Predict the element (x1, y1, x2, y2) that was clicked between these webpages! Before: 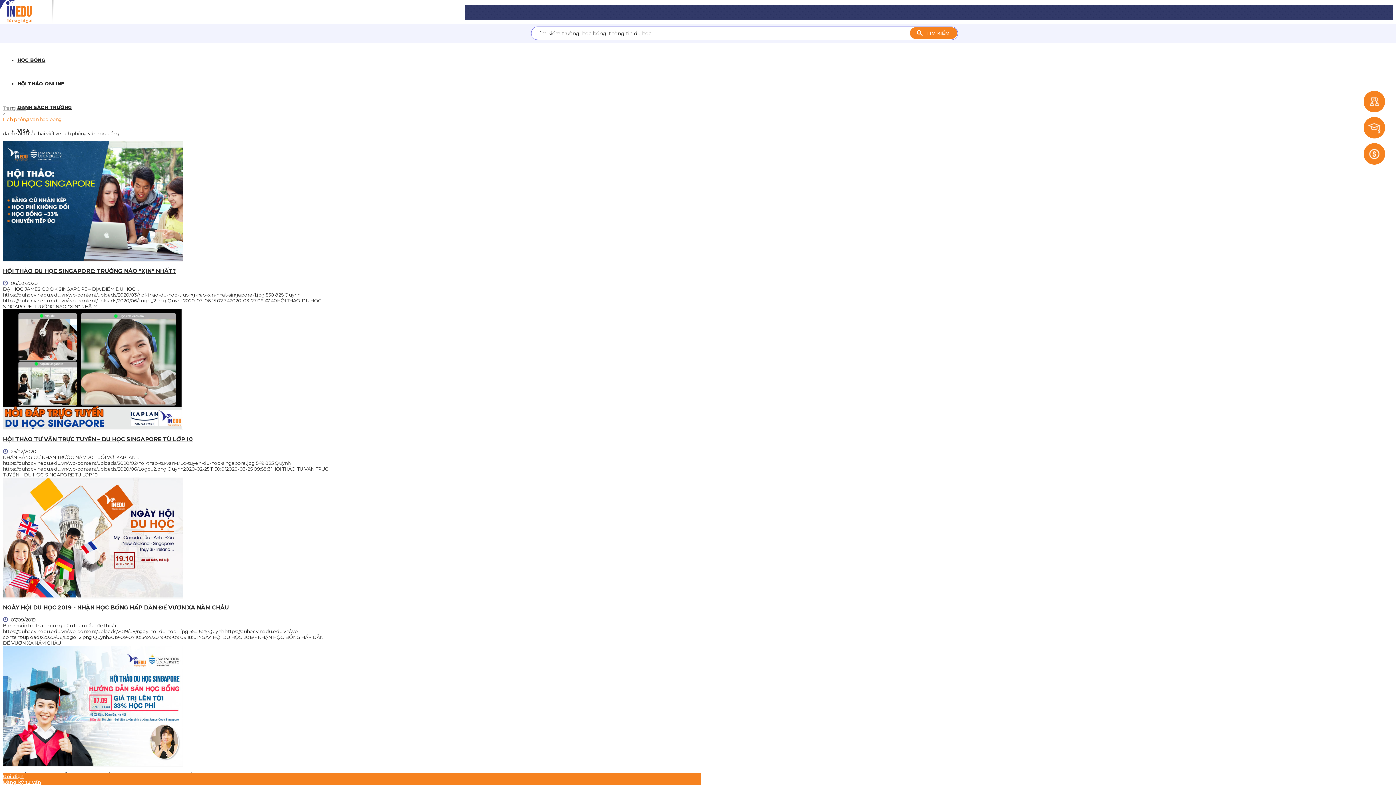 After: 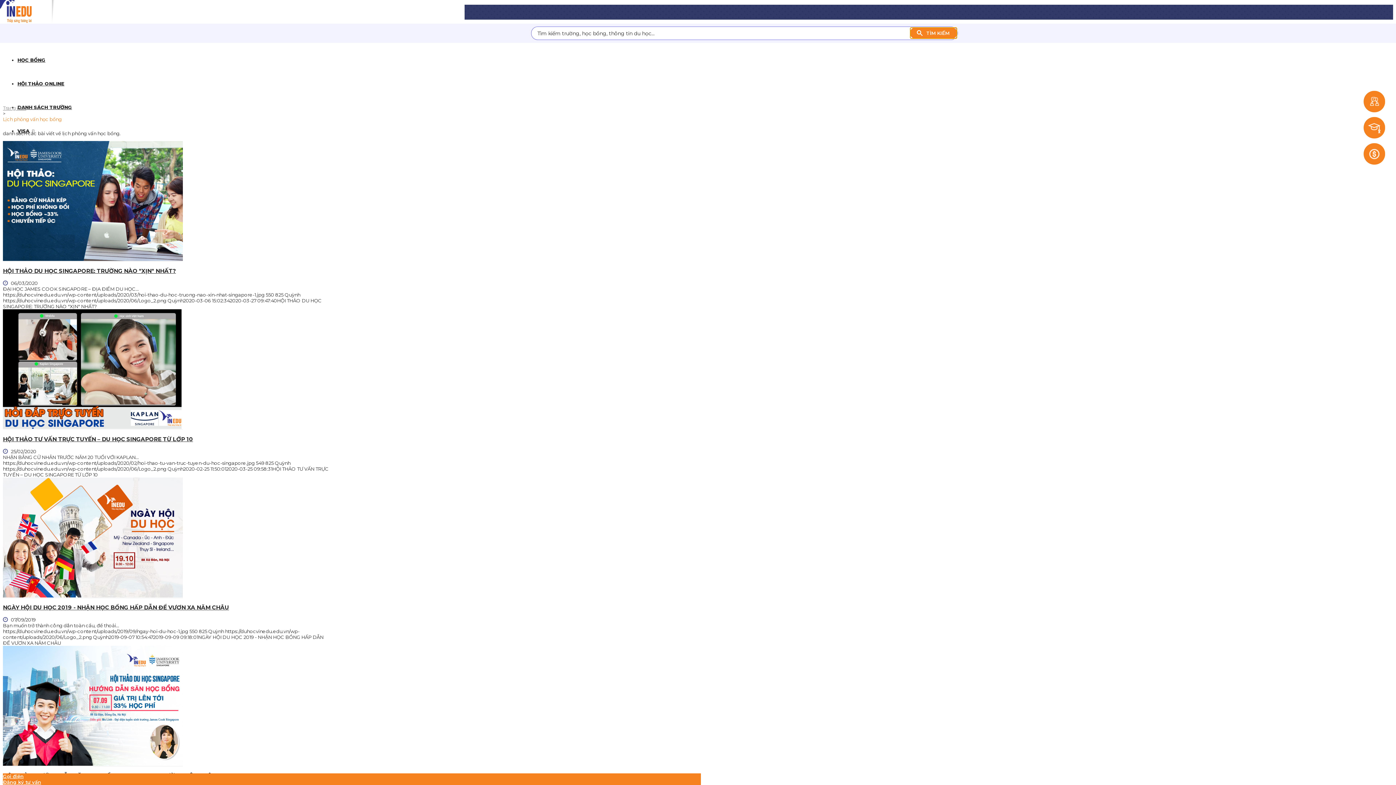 Action: bbox: (910, 27, 957, 38)